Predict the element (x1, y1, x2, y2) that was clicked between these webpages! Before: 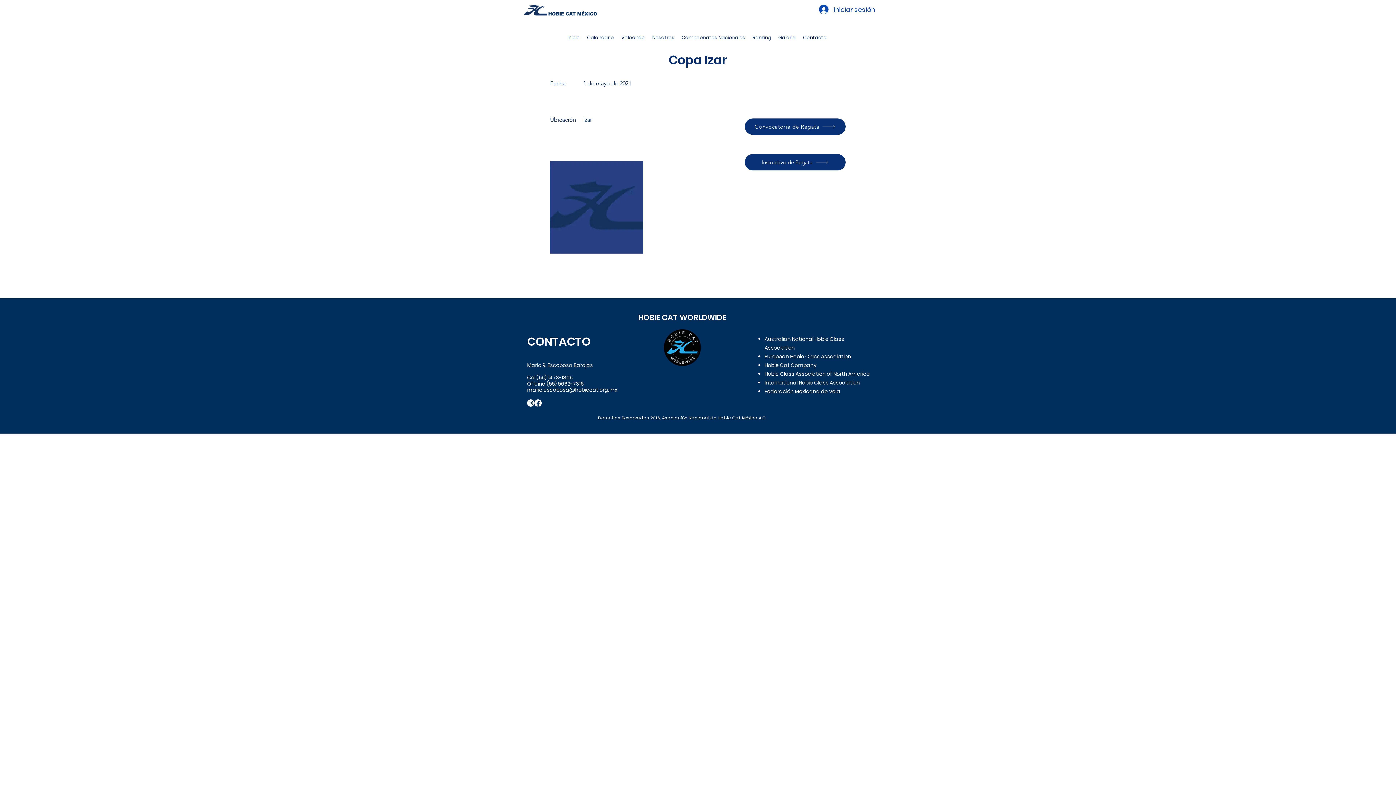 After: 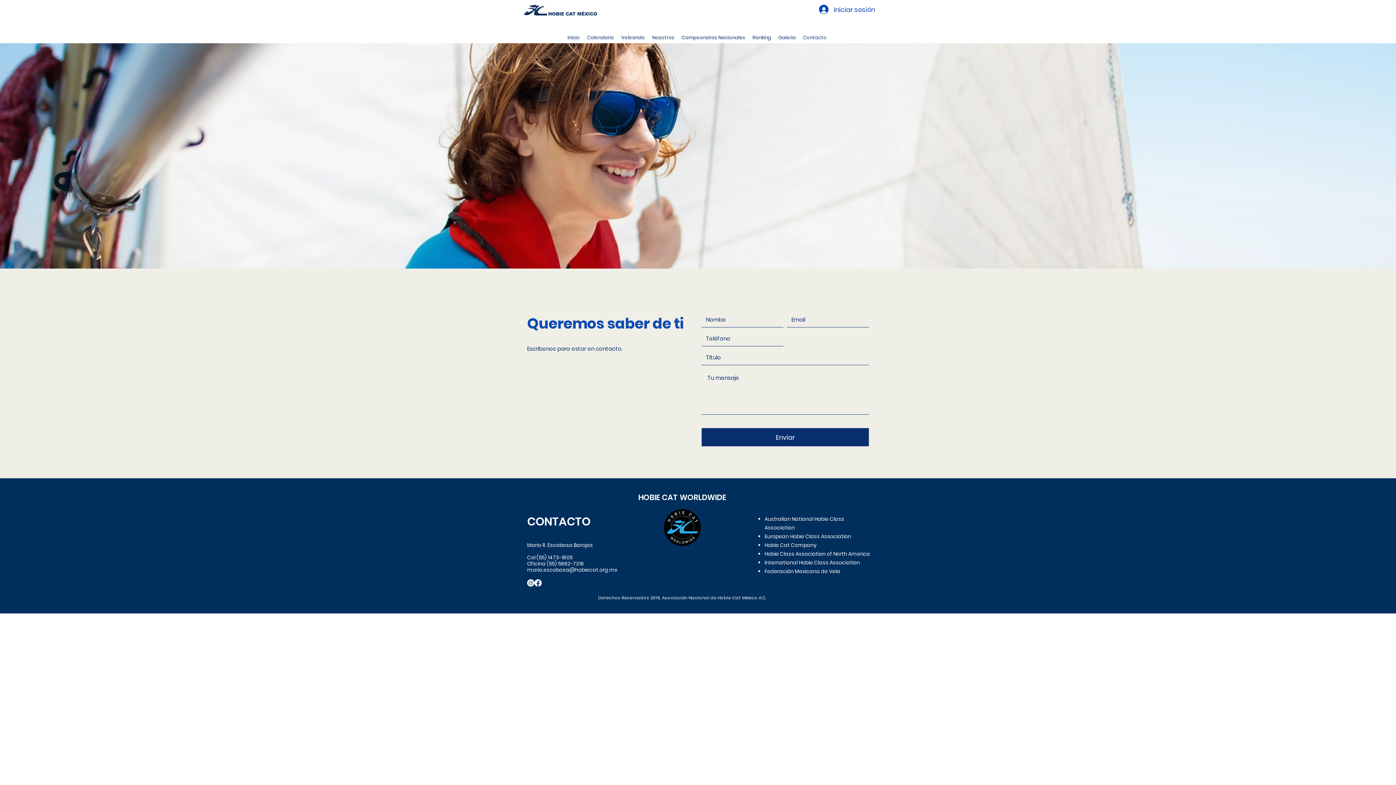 Action: label: Contacto bbox: (799, 32, 830, 43)